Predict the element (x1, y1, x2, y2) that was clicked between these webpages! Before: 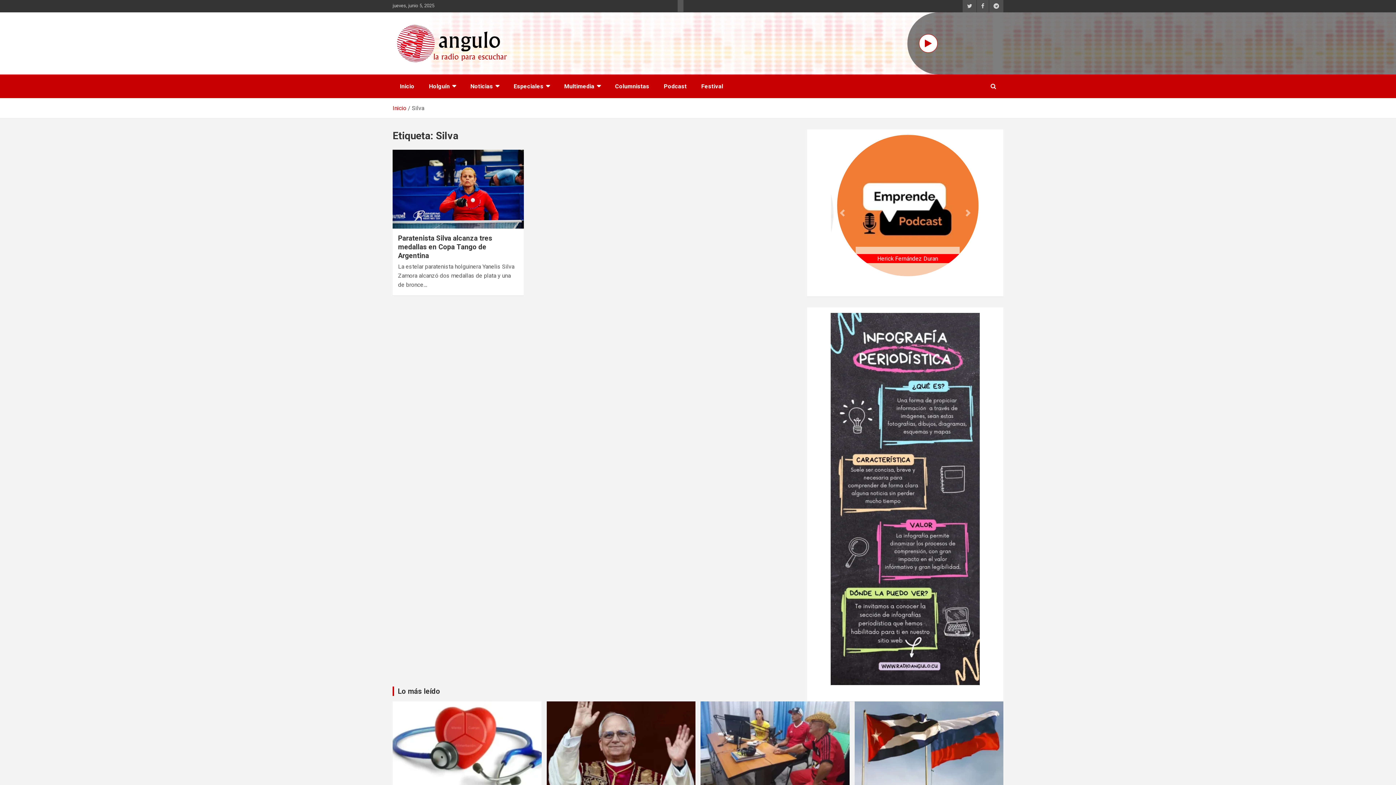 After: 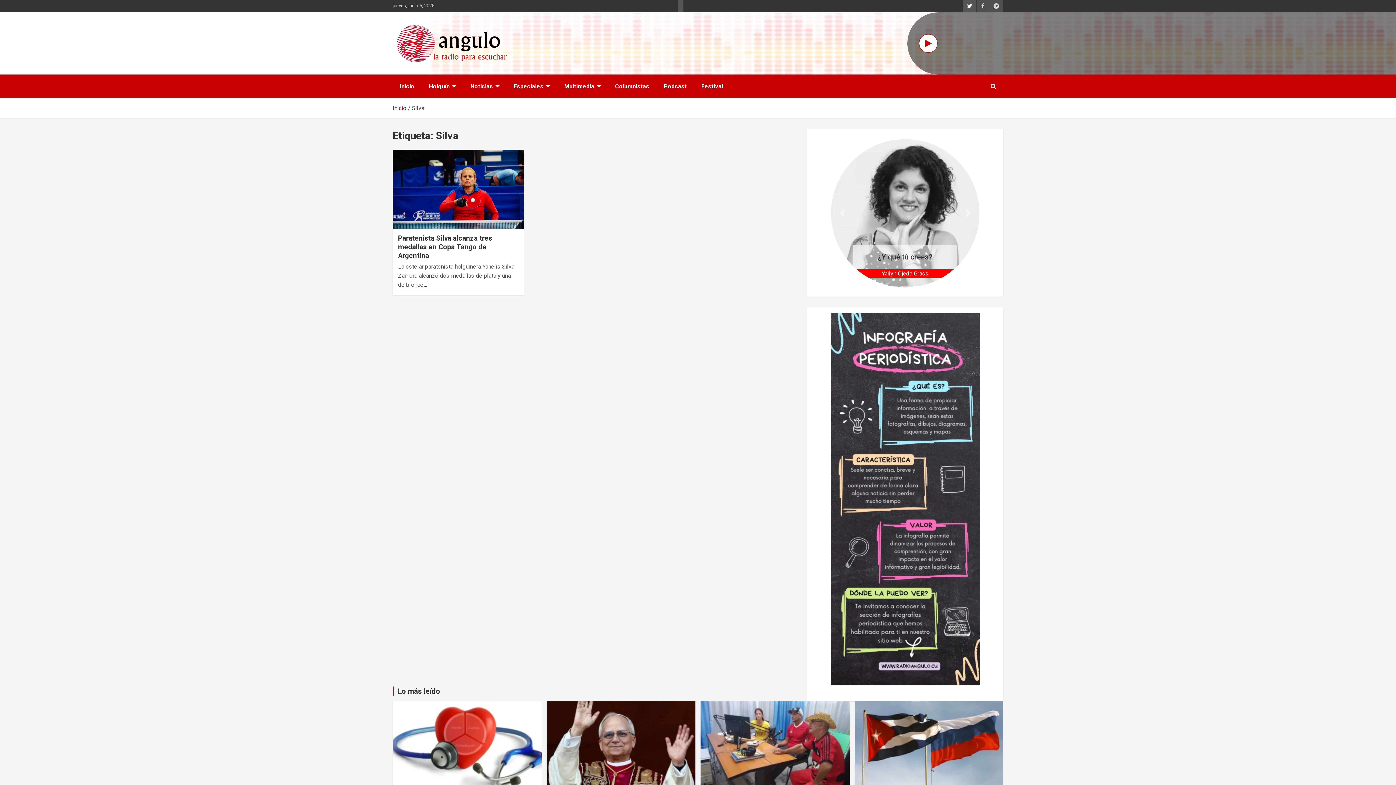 Action: bbox: (962, 0, 976, 12)